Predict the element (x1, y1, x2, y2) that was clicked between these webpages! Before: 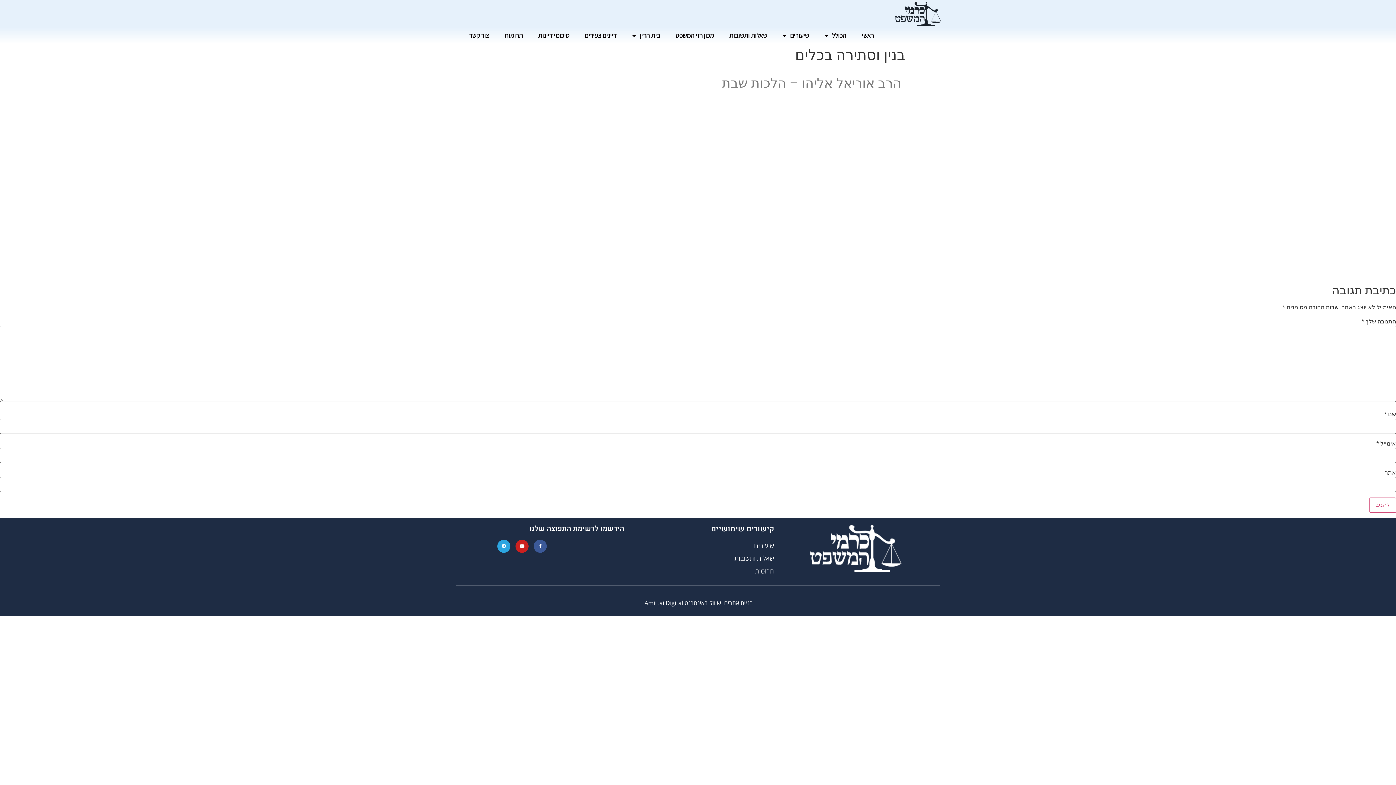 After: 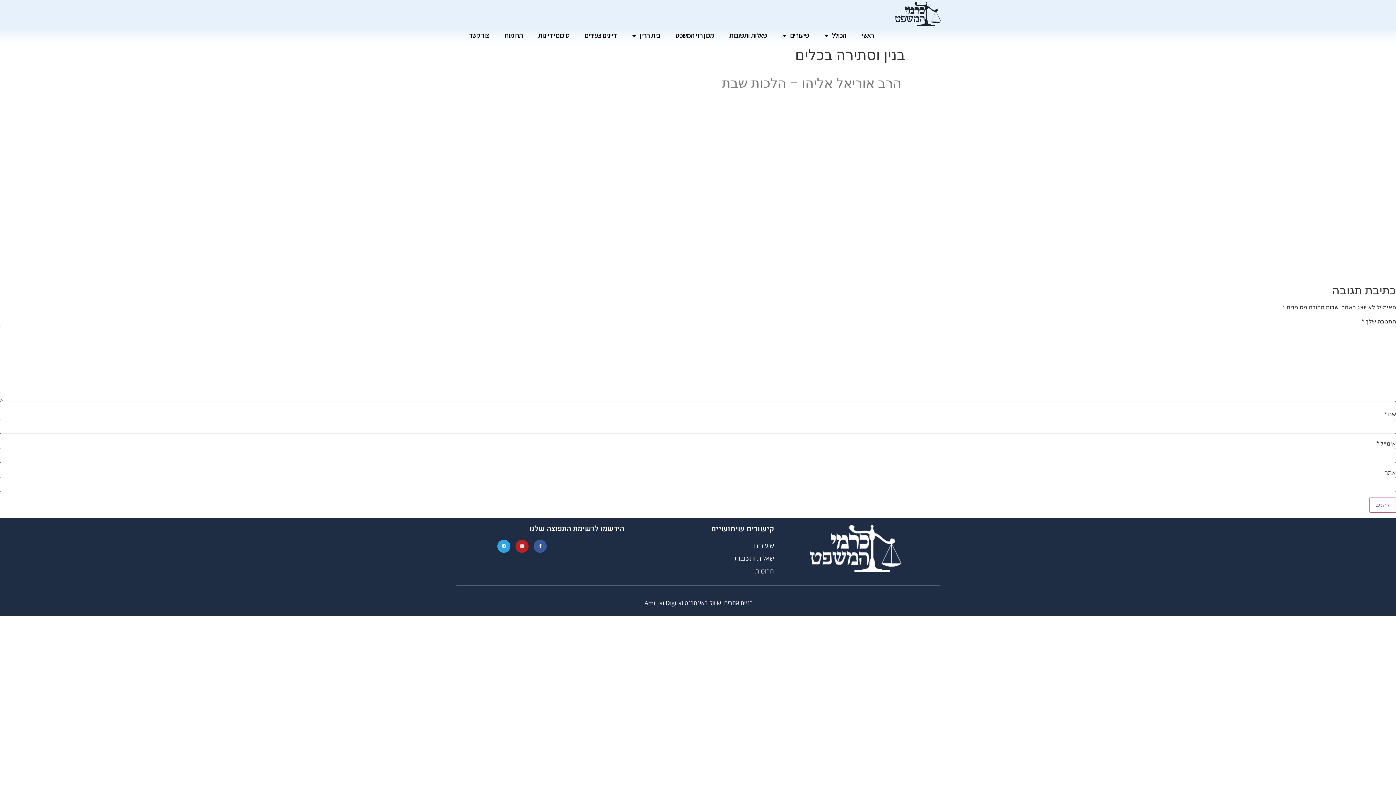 Action: bbox: (515, 540, 528, 553) label: Youtube